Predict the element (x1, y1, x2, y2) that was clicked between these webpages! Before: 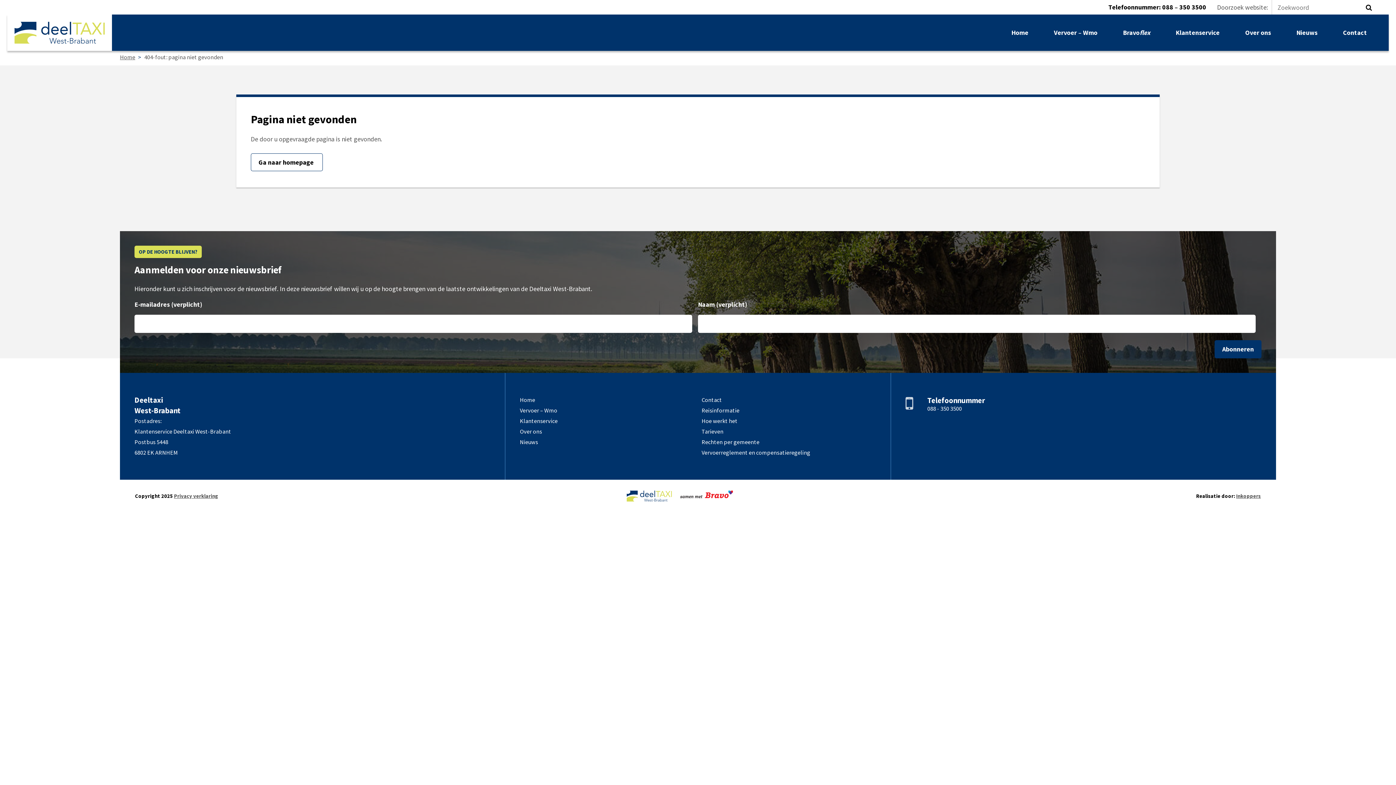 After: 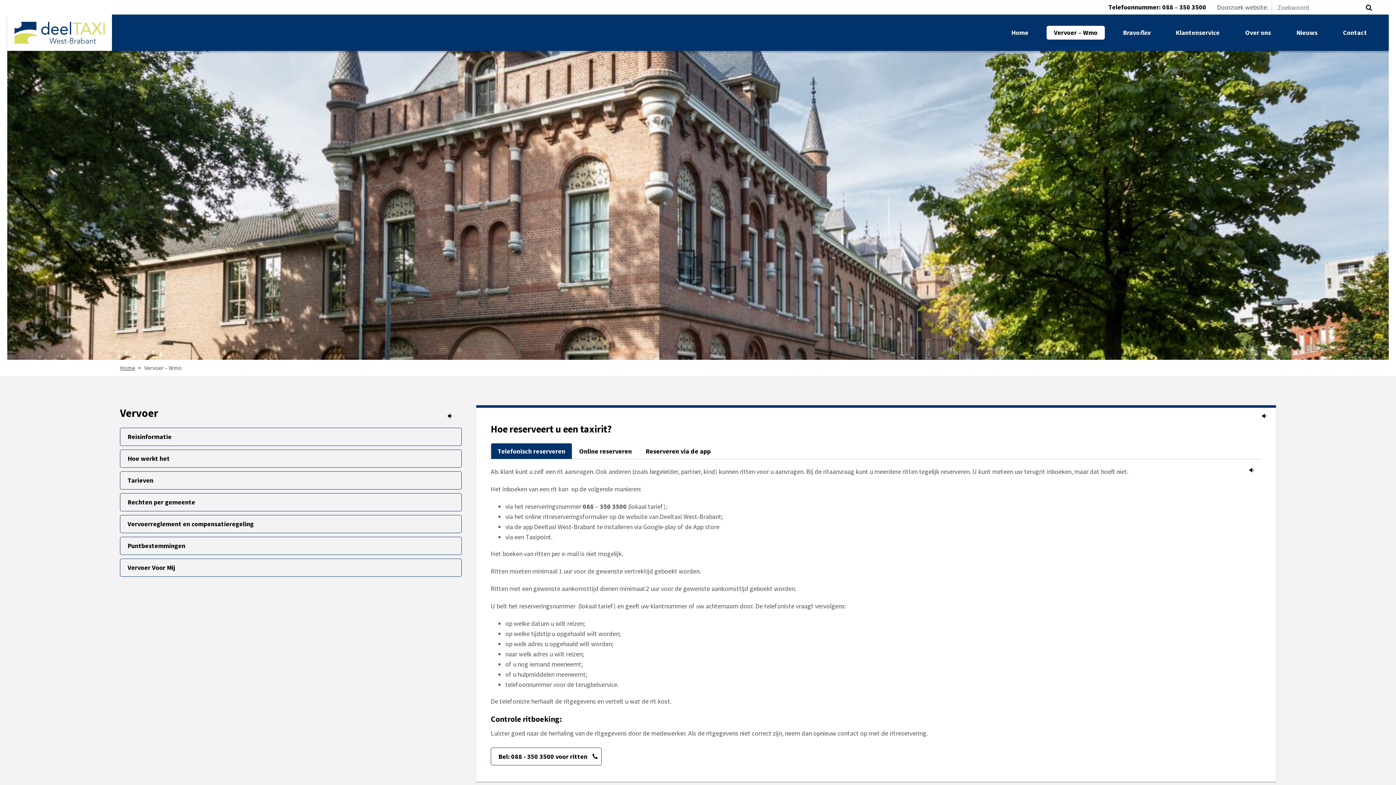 Action: label: Vervoer – Wmo bbox: (519, 406, 557, 414)